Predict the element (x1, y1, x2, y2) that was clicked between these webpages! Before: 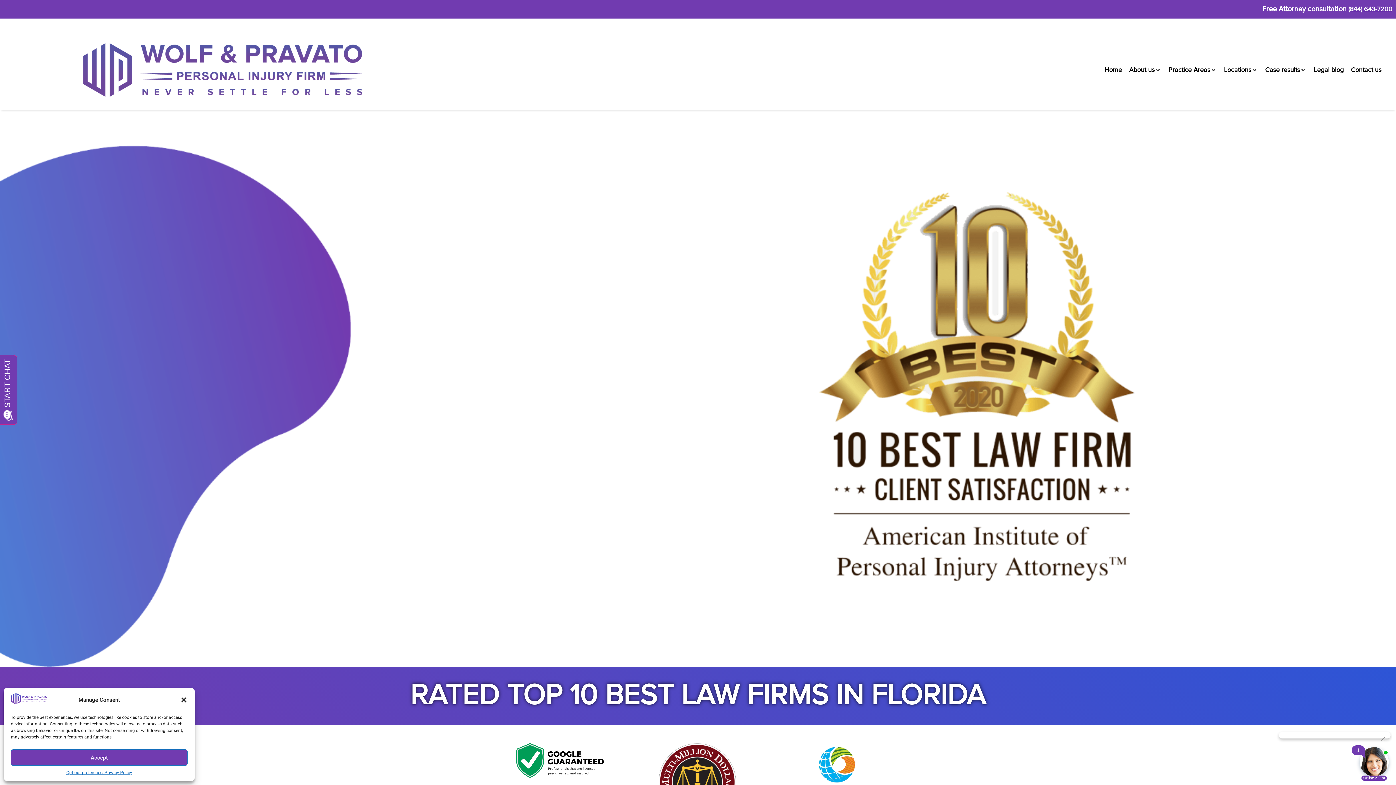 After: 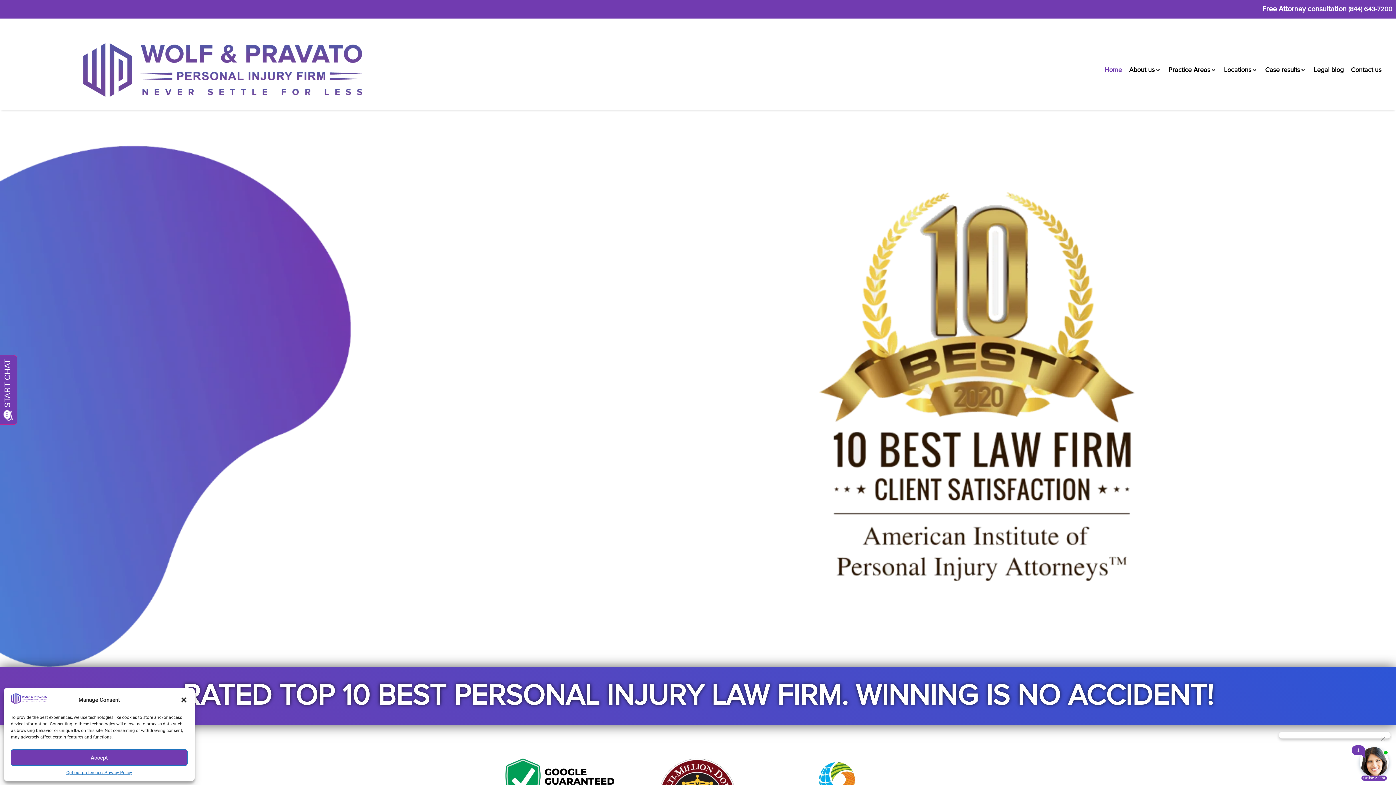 Action: bbox: (10, 699, 47, 706)